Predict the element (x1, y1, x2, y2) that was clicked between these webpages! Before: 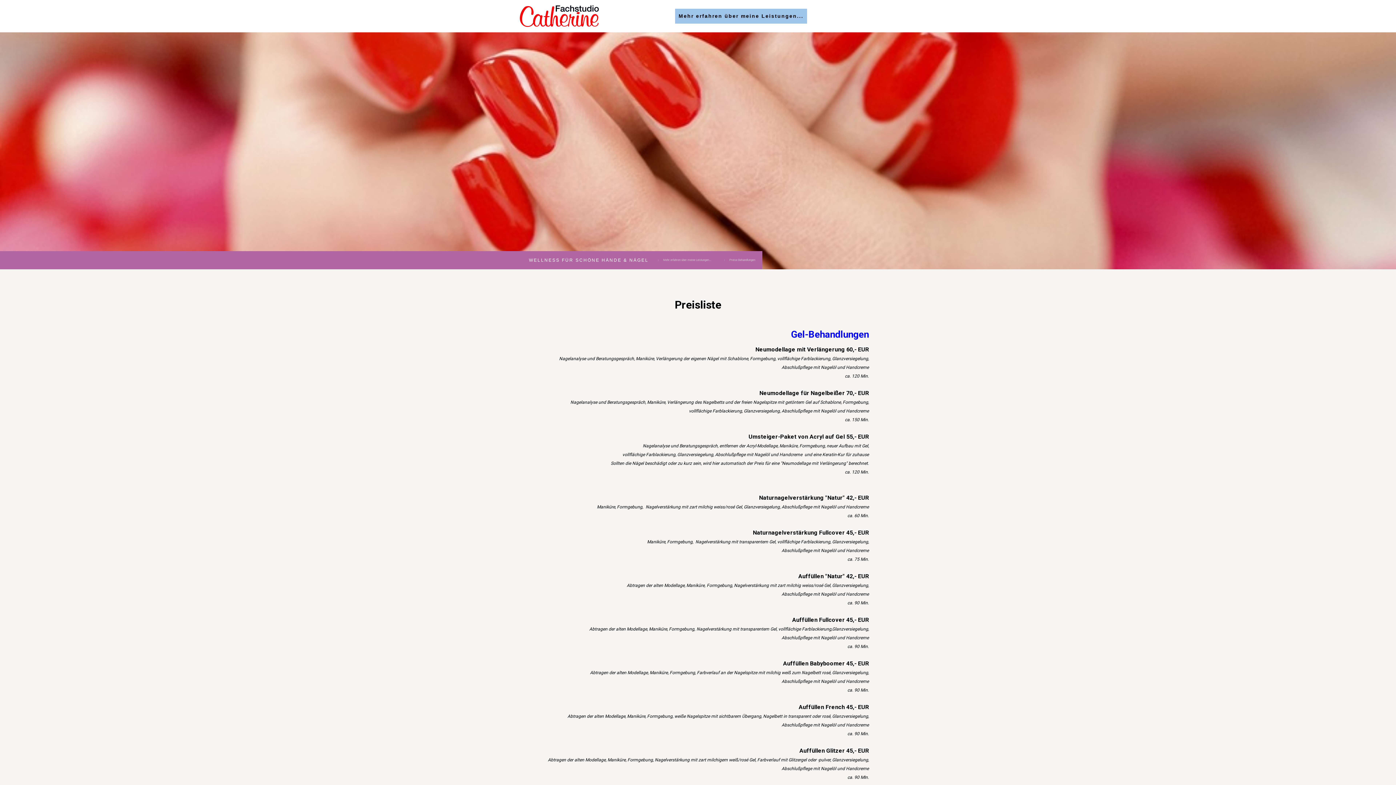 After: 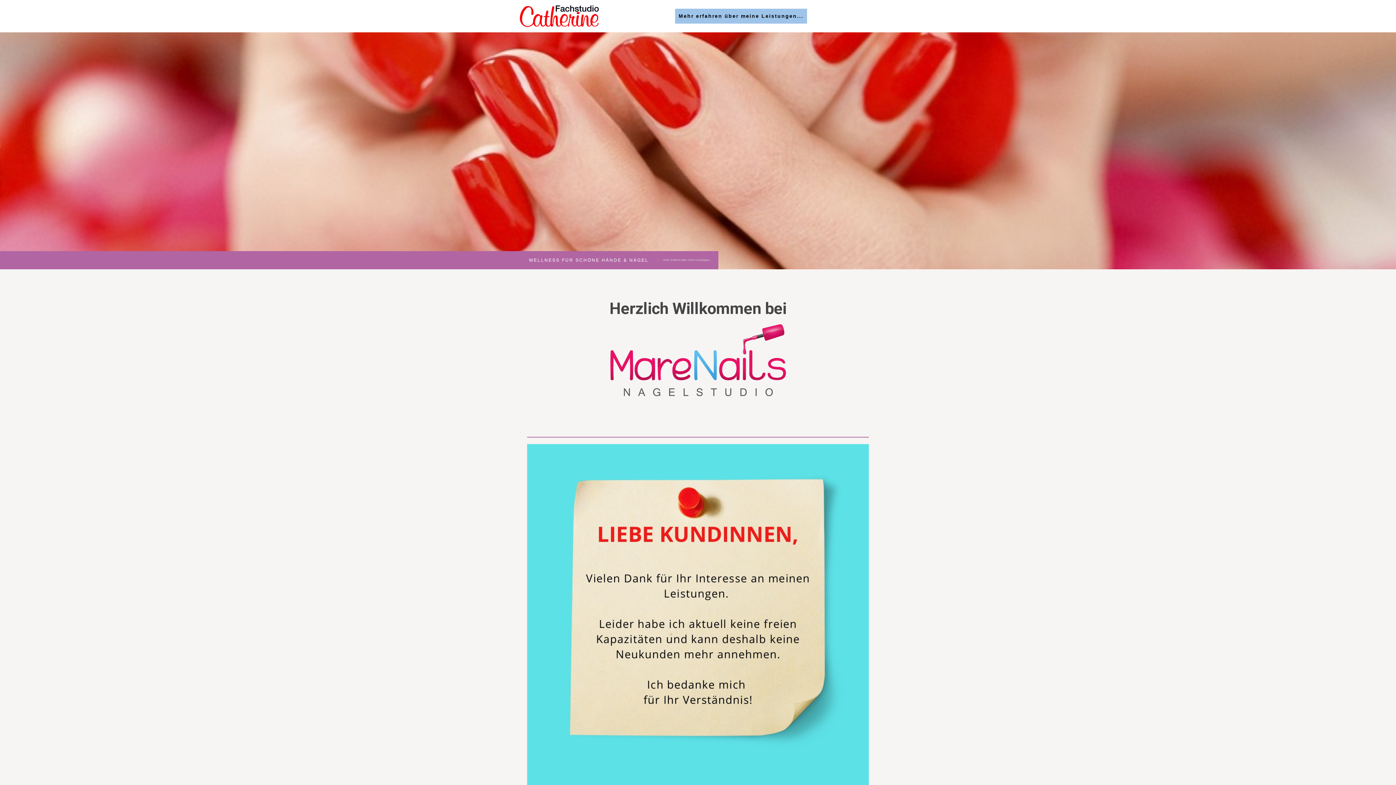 Action: bbox: (520, 6, 598, 12)